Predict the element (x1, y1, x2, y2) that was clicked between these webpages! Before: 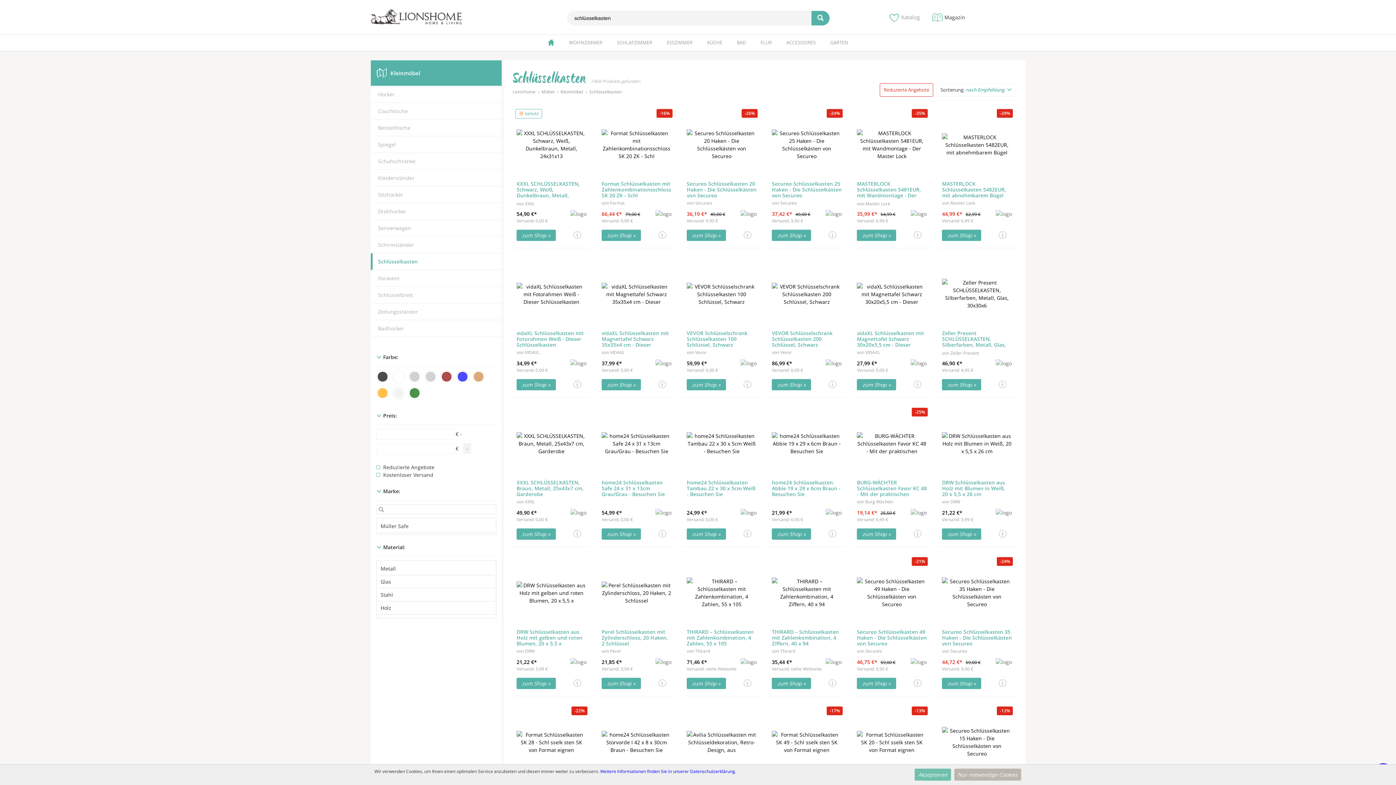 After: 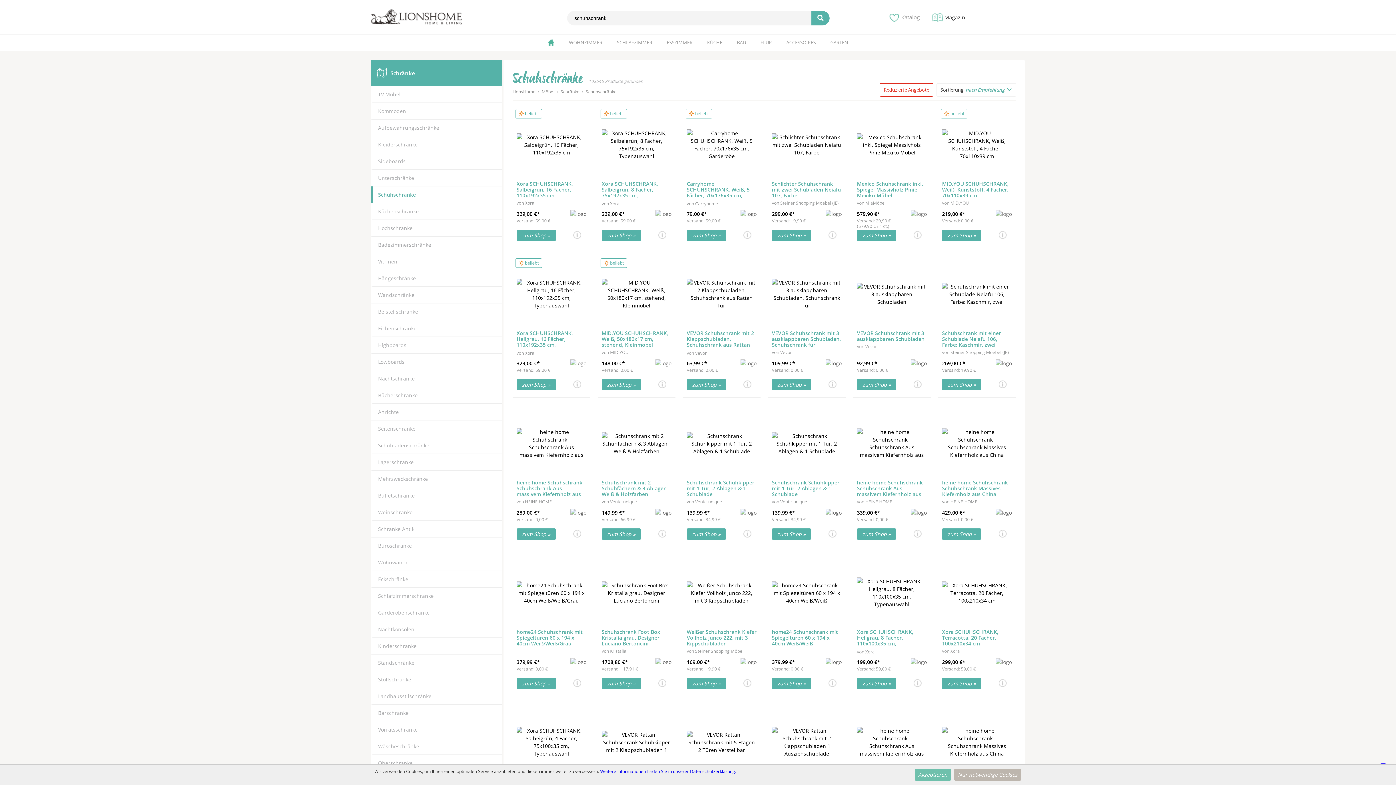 Action: label: Schuhschränke bbox: (378, 157, 415, 164)